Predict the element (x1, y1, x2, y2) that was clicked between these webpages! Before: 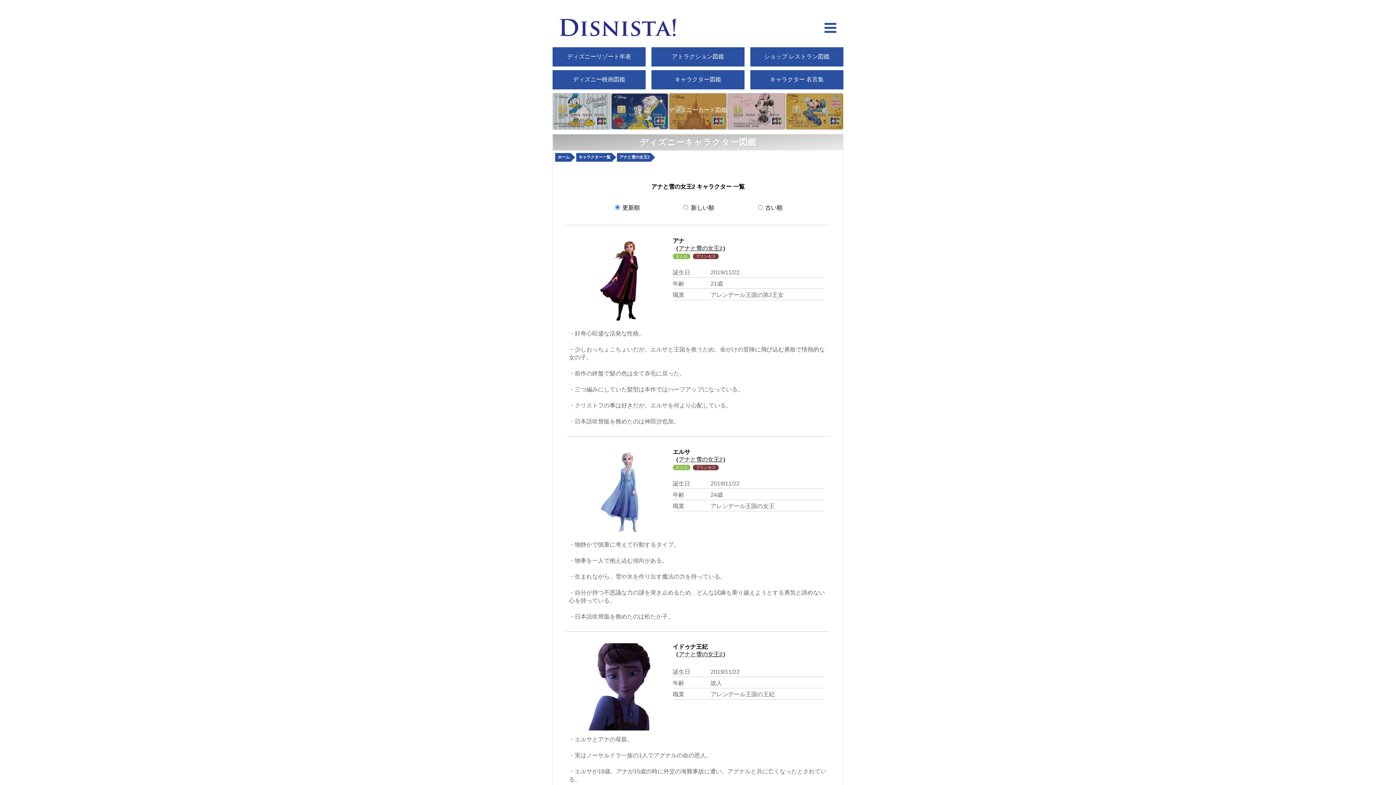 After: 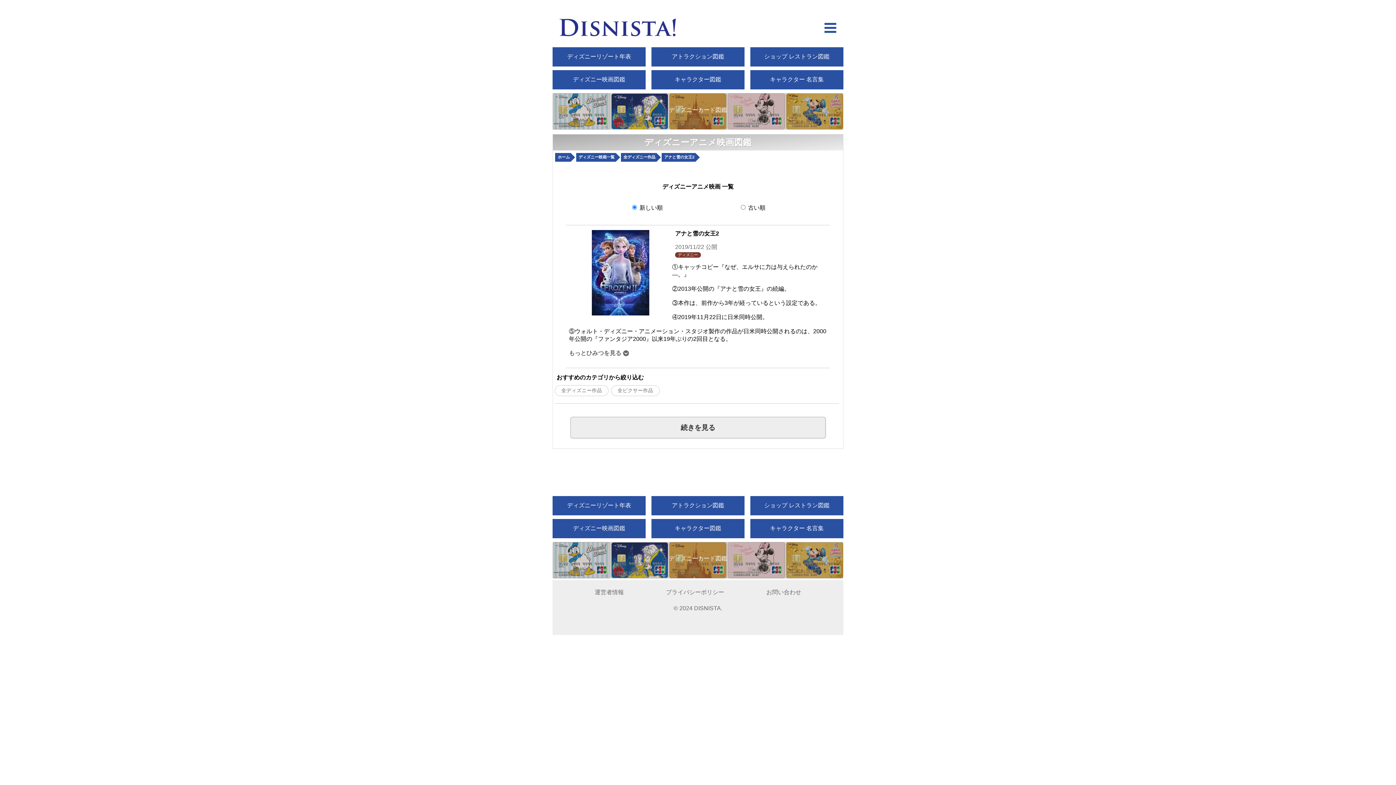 Action: label: アナと雪の女王2 bbox: (678, 245, 722, 251)